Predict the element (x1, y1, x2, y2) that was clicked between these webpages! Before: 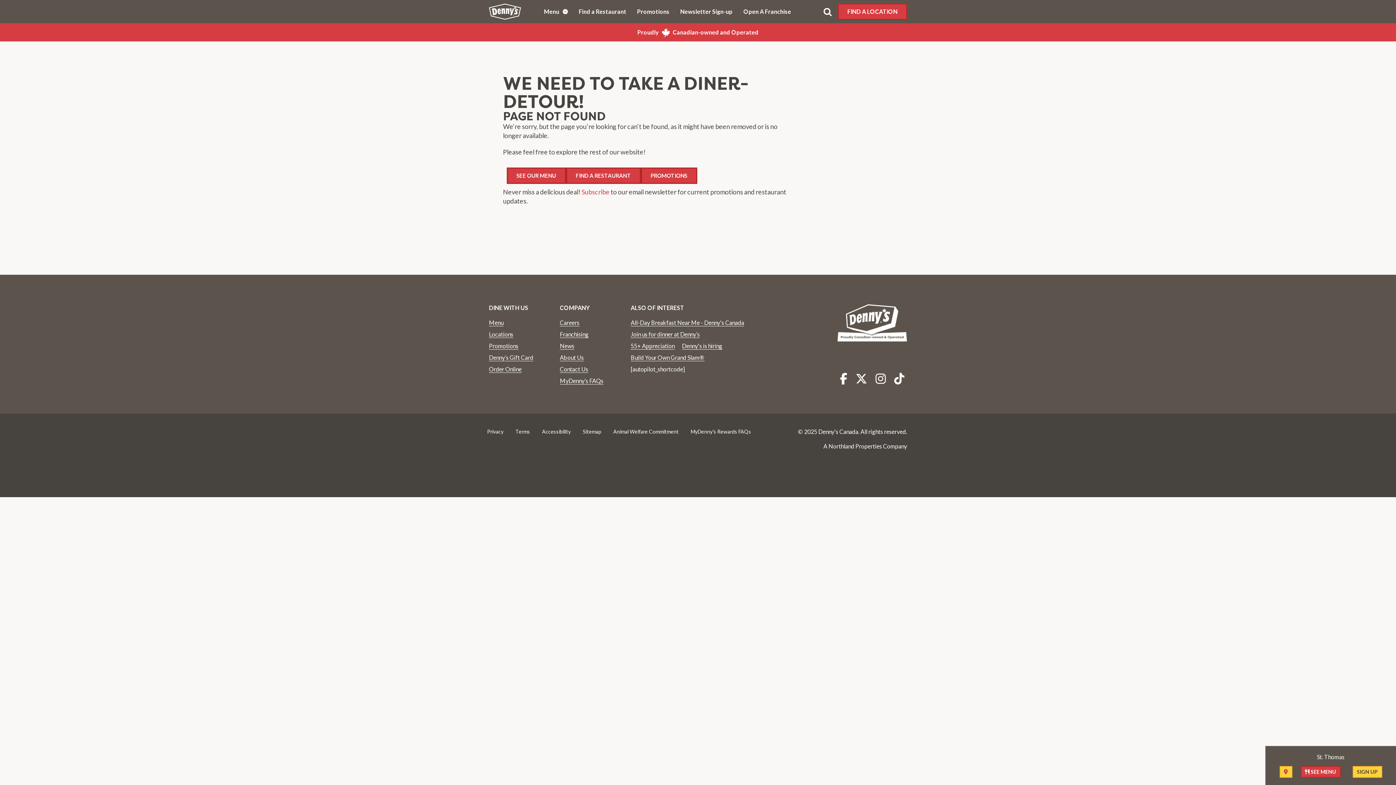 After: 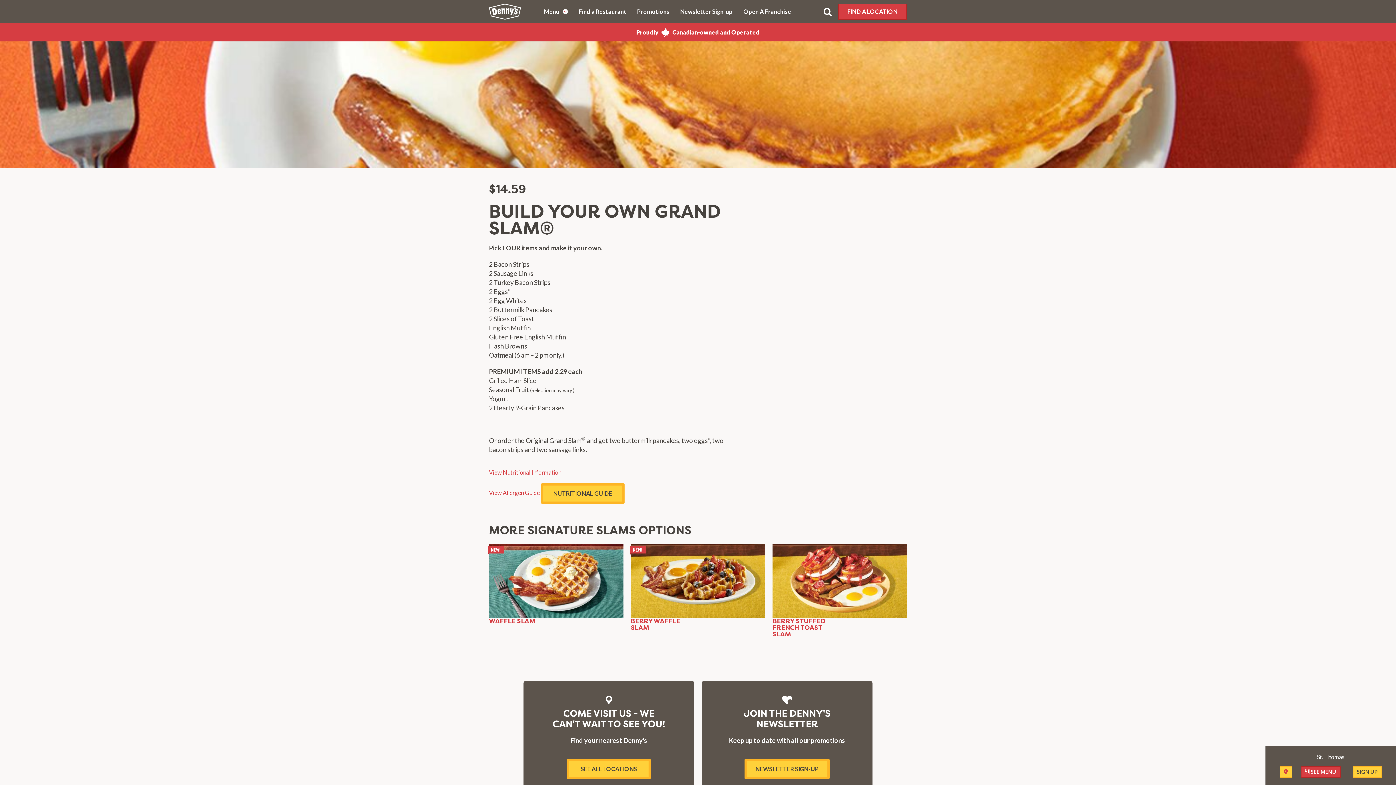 Action: bbox: (630, 354, 704, 361) label: Build Your Own Grand Slam®